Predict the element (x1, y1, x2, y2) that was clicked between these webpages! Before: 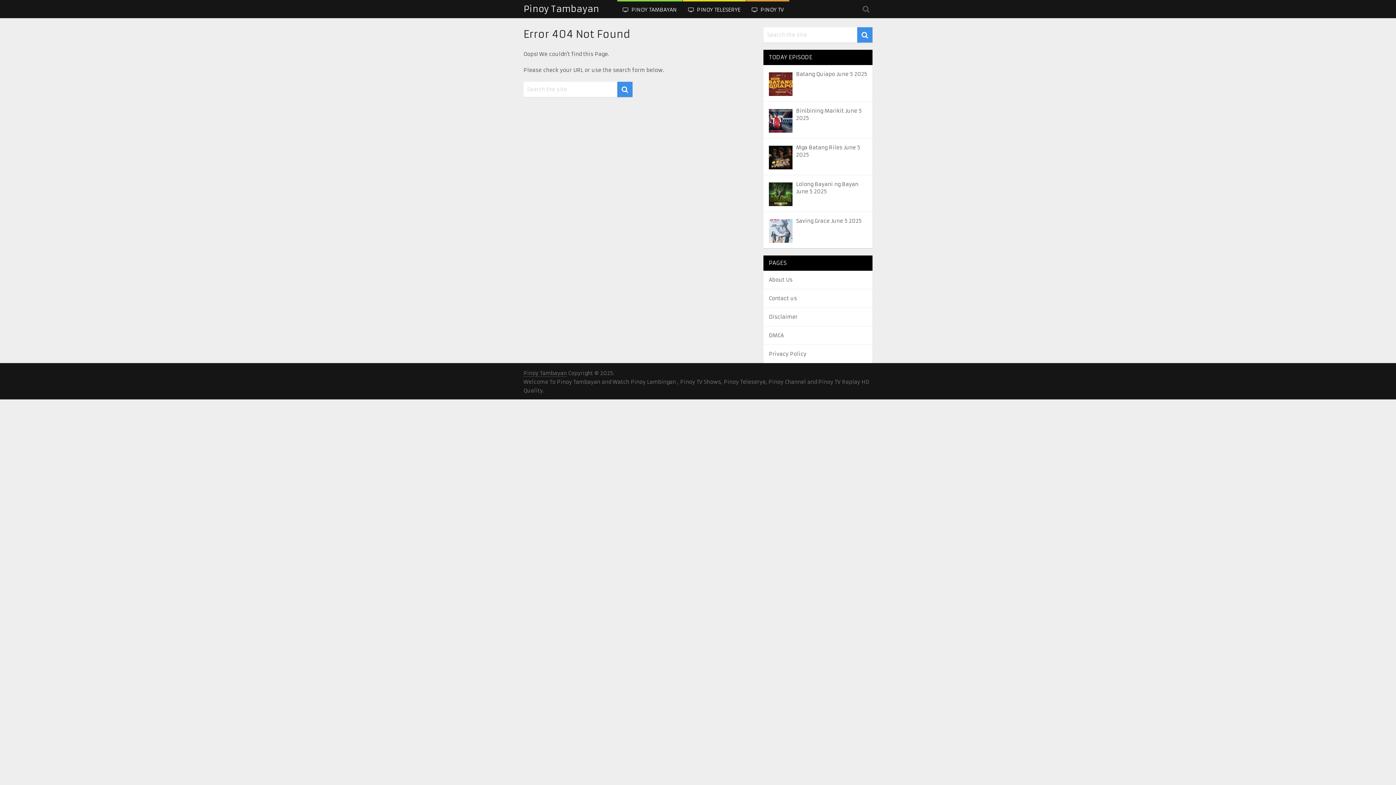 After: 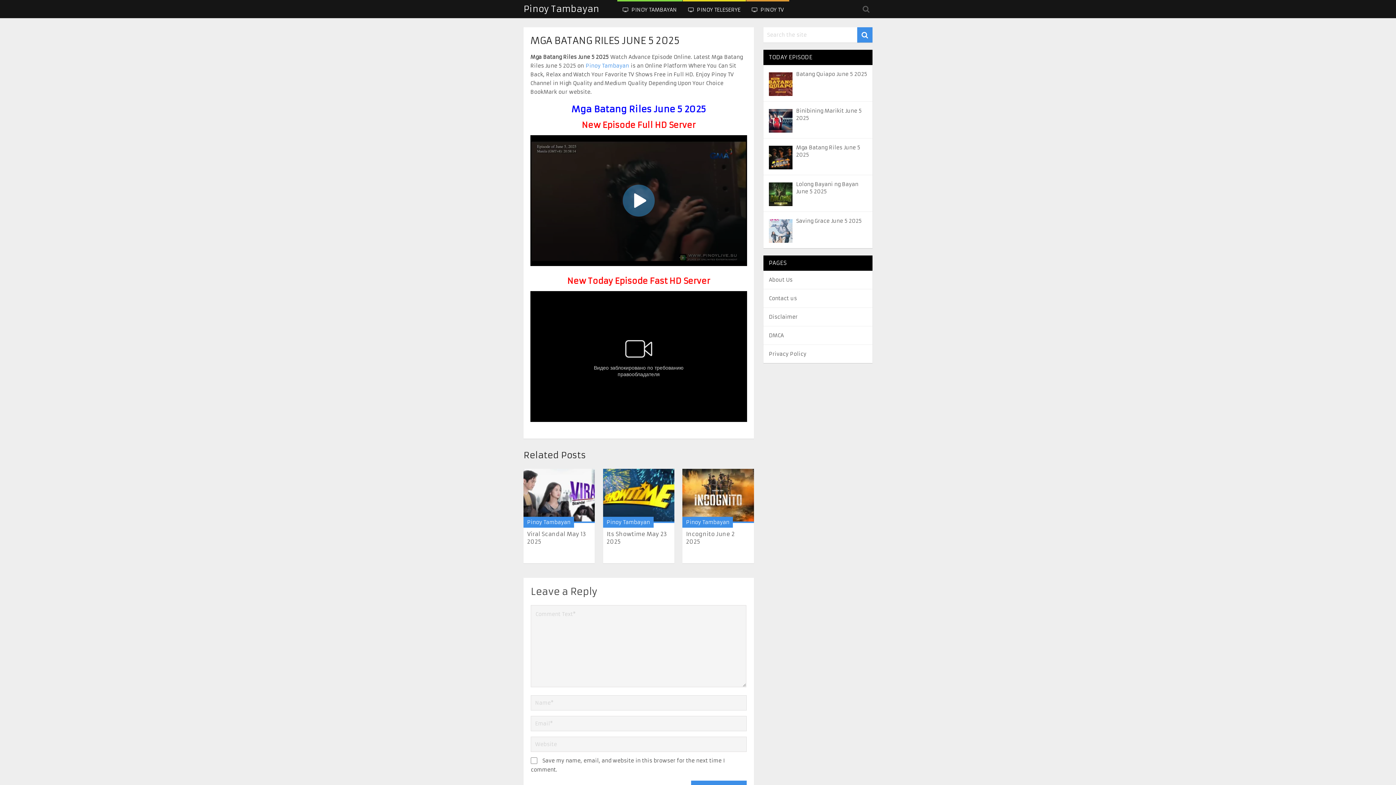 Action: label: Mga Batang Riles June 5 2025 bbox: (796, 144, 867, 158)